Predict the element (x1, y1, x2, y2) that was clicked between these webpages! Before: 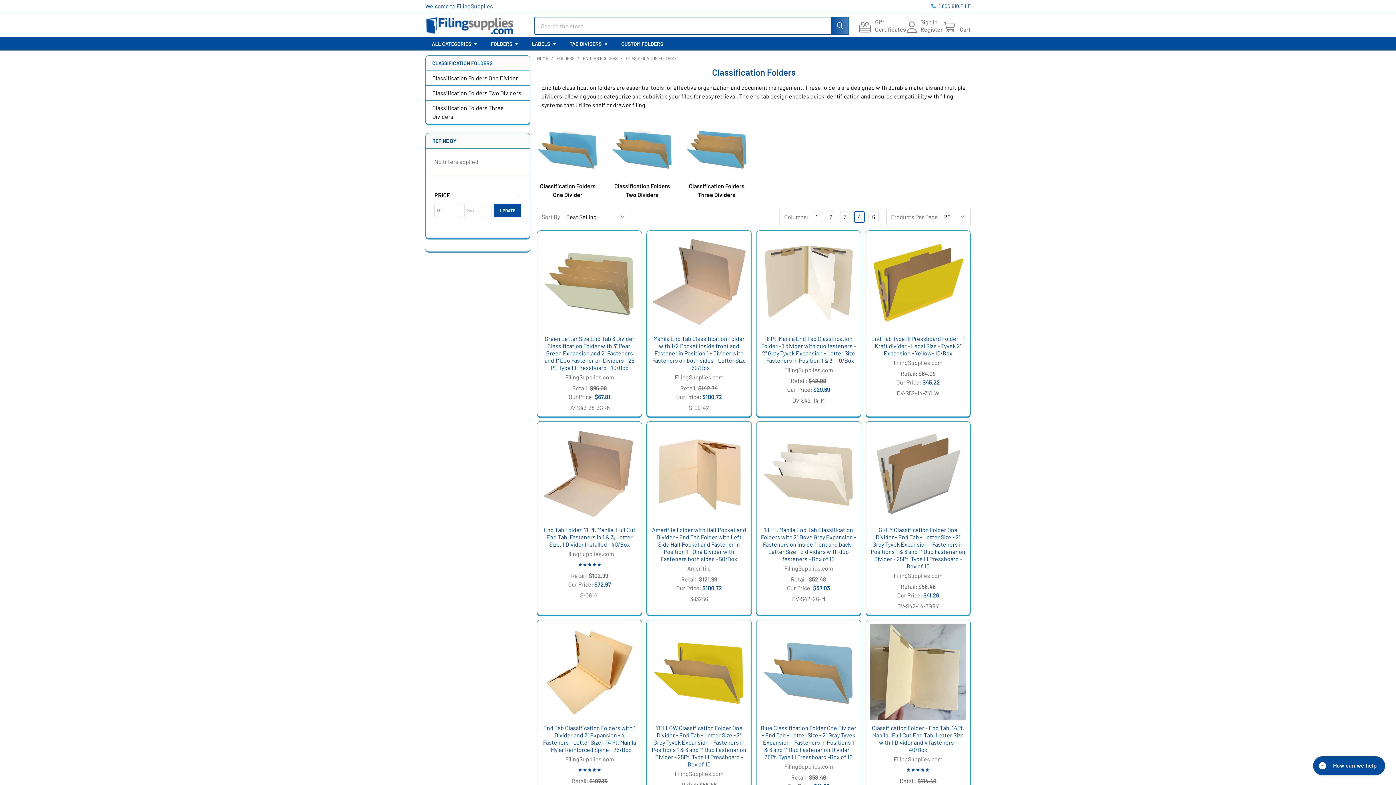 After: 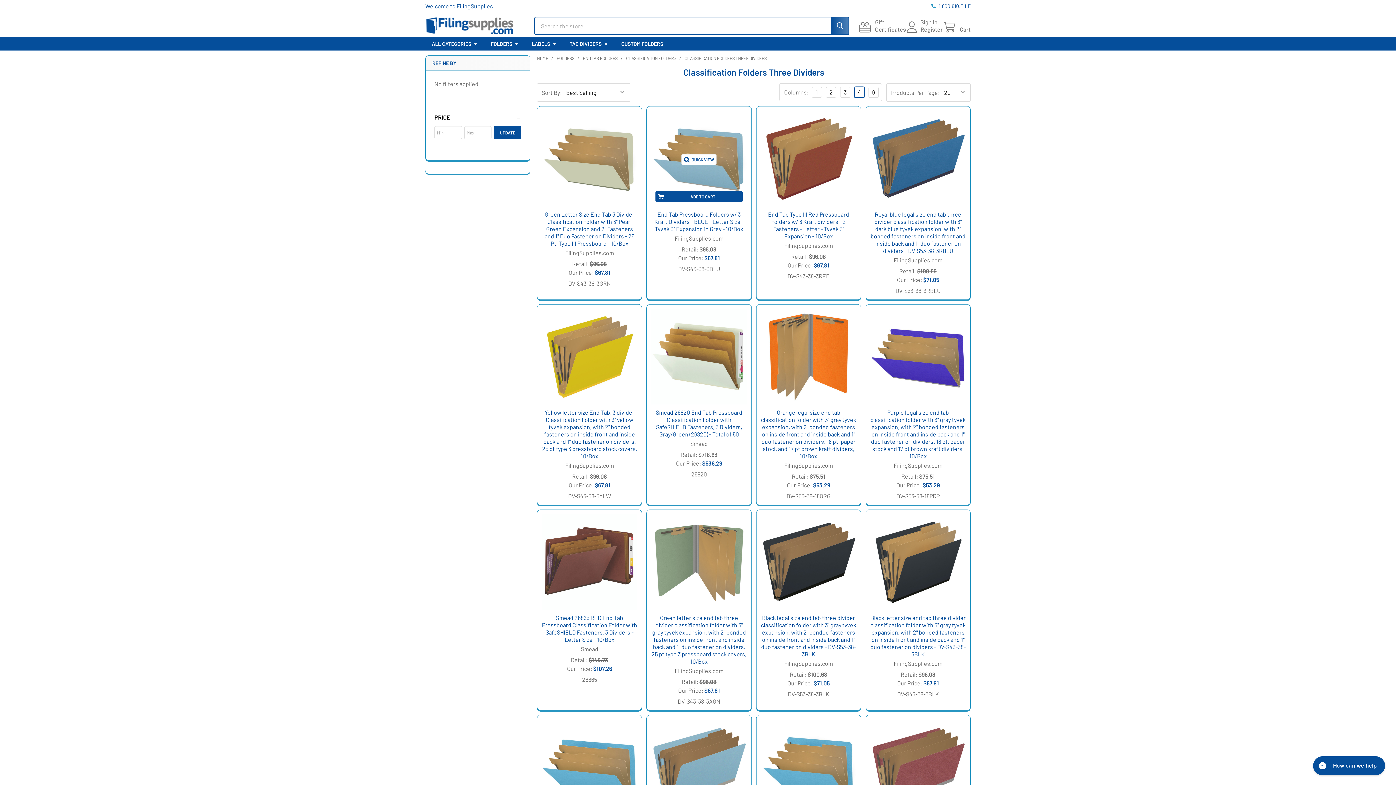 Action: bbox: (686, 118, 747, 179)